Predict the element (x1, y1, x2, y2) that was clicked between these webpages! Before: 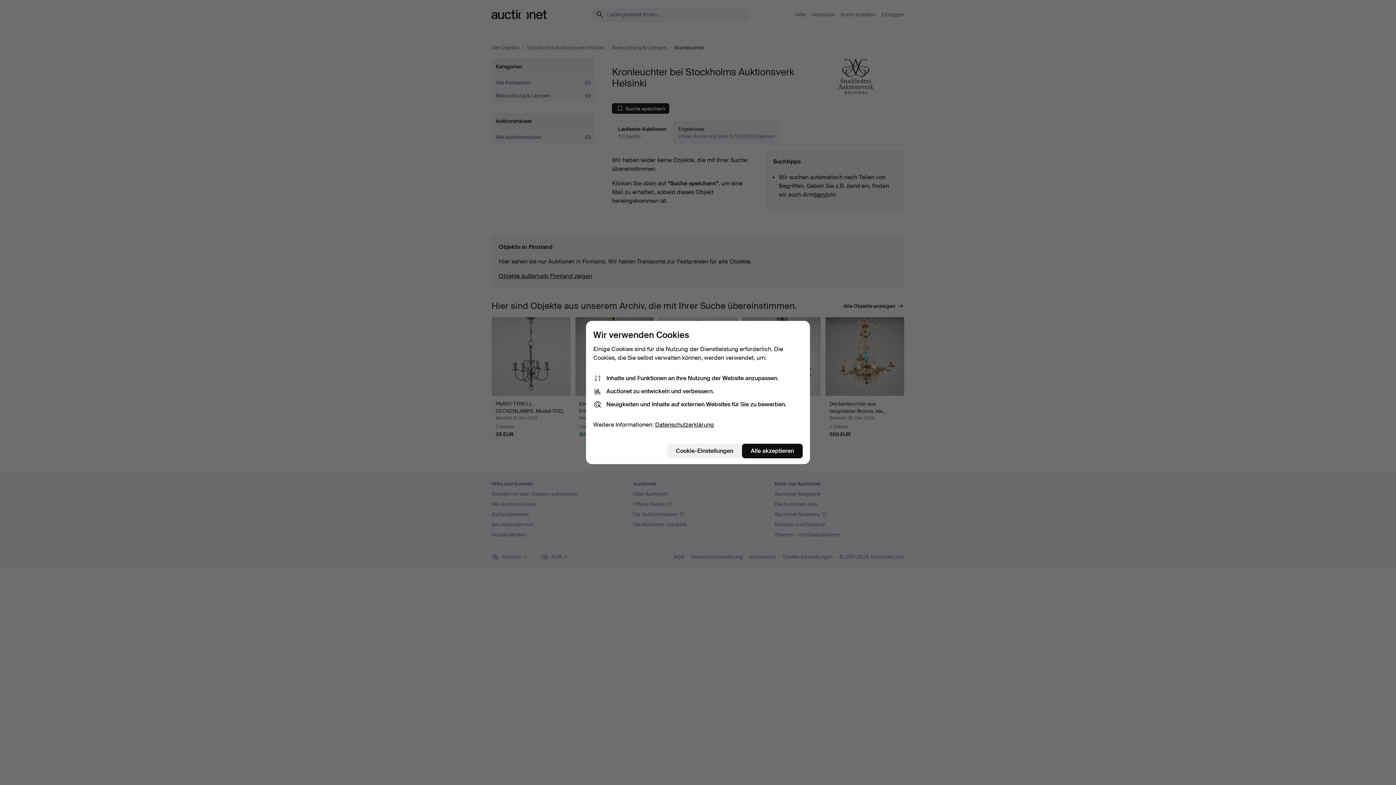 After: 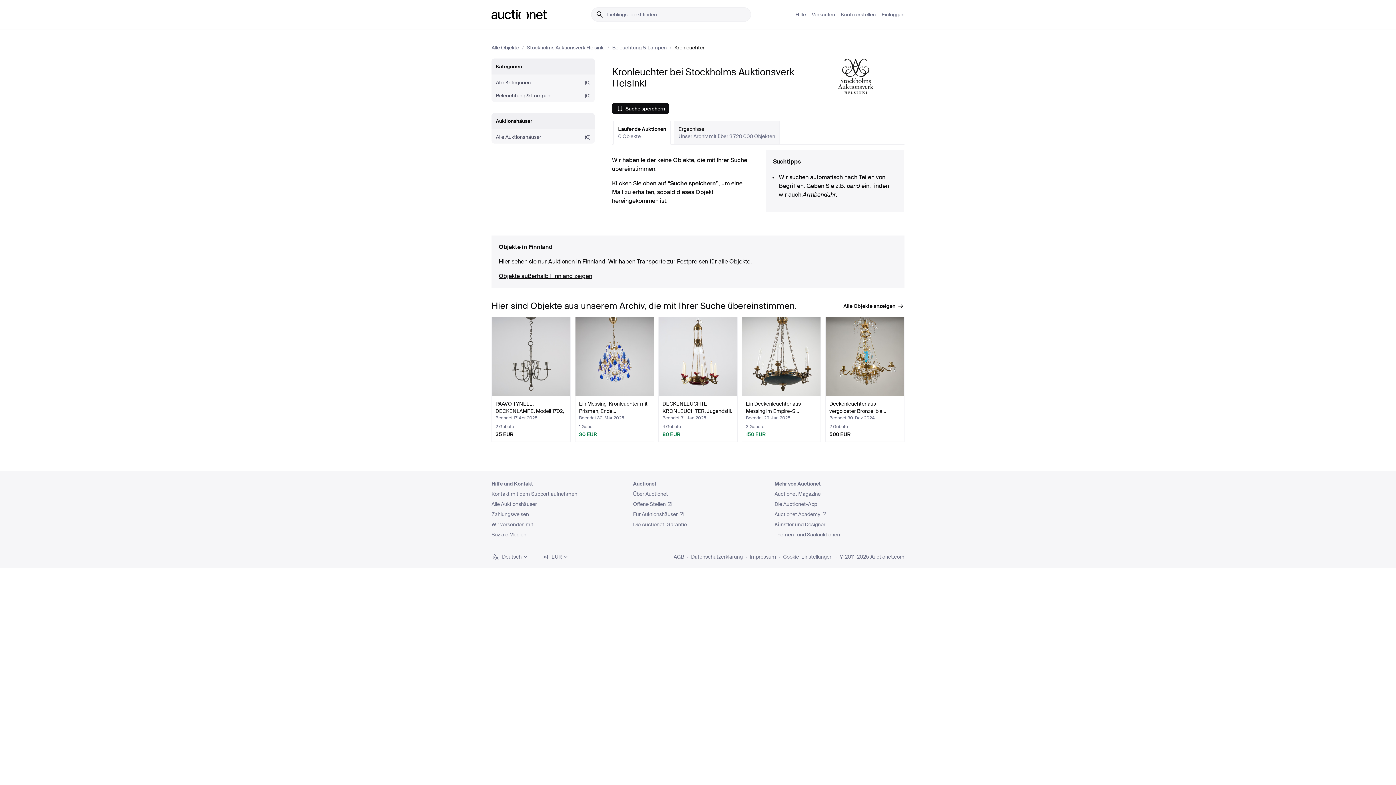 Action: bbox: (742, 444, 802, 458) label: Alle akzeptieren